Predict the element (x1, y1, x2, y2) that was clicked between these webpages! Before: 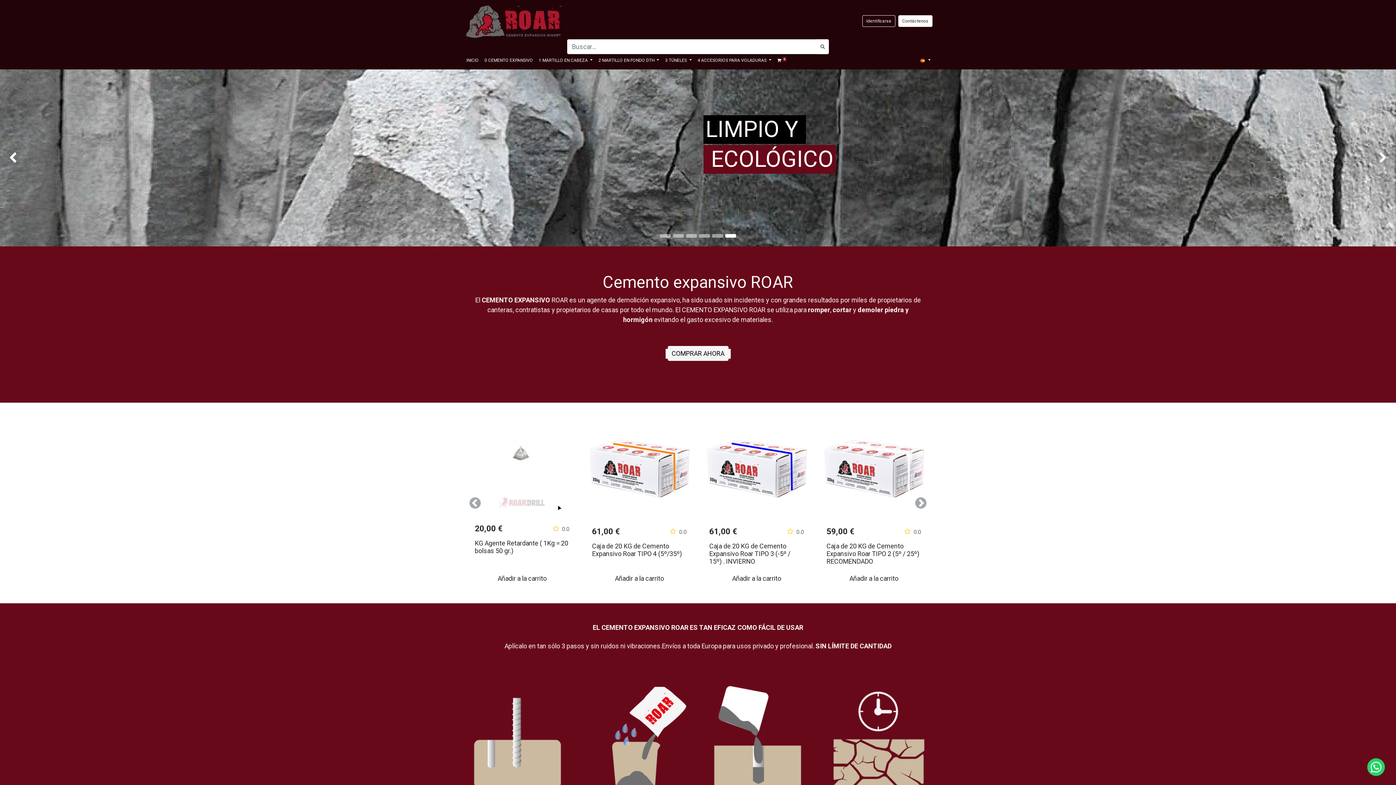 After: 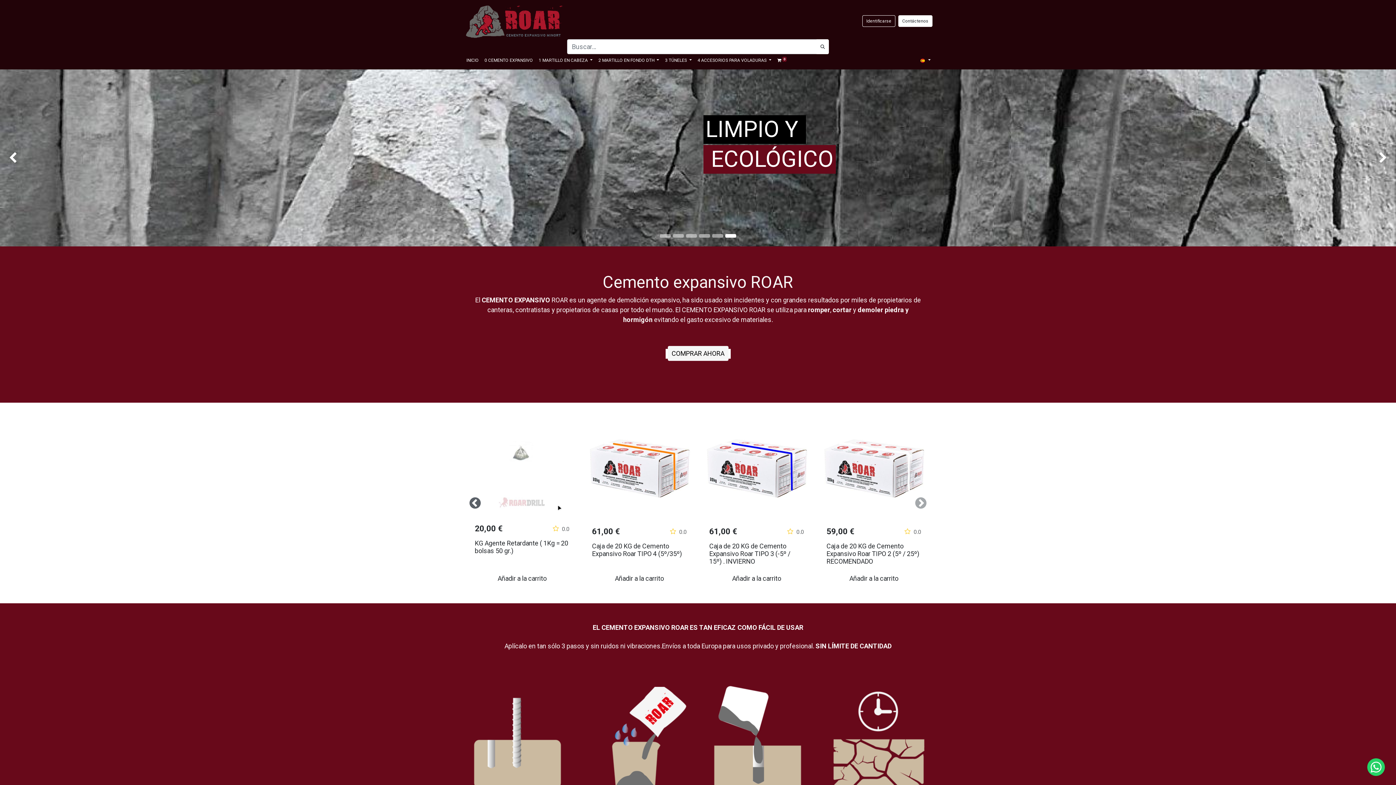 Action: bbox: (463, 414, 486, 591) label: Anterior